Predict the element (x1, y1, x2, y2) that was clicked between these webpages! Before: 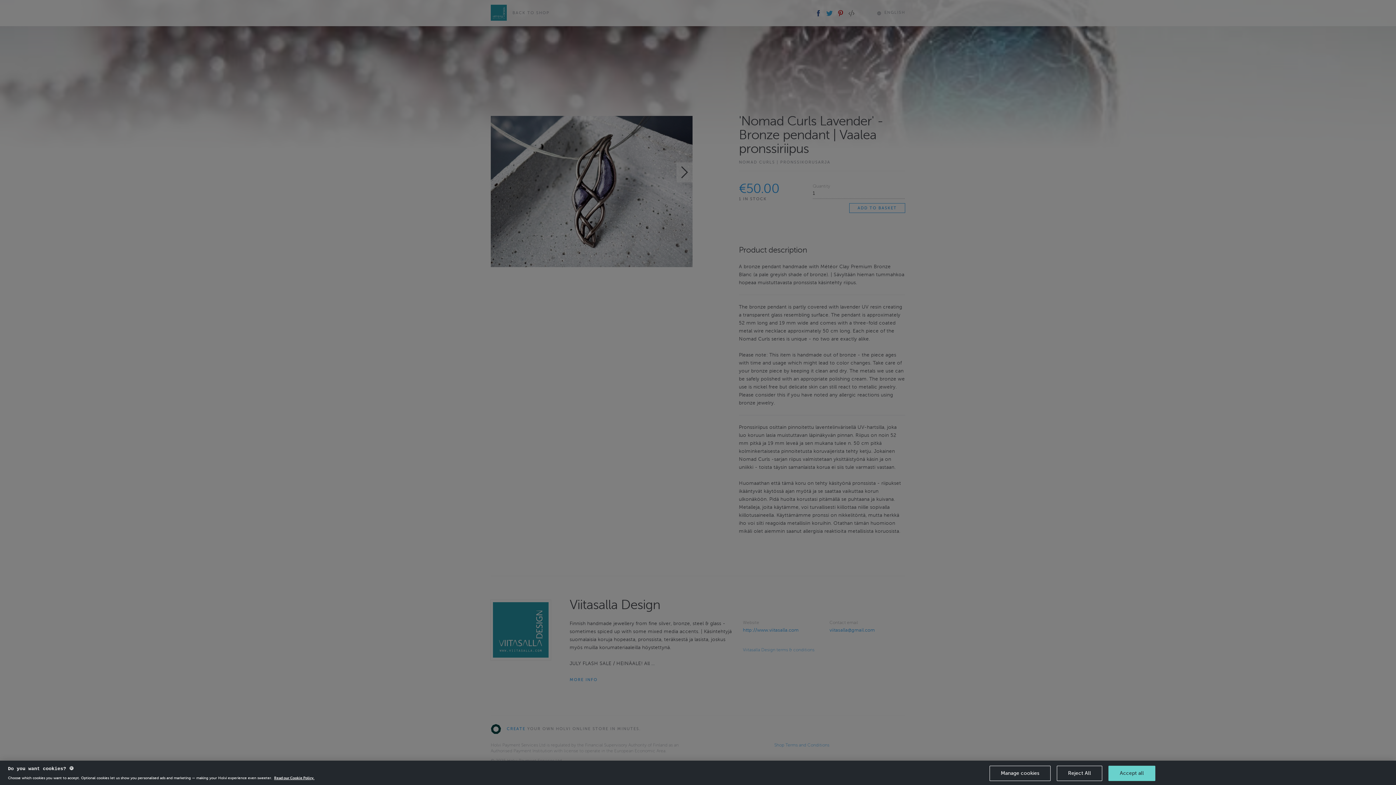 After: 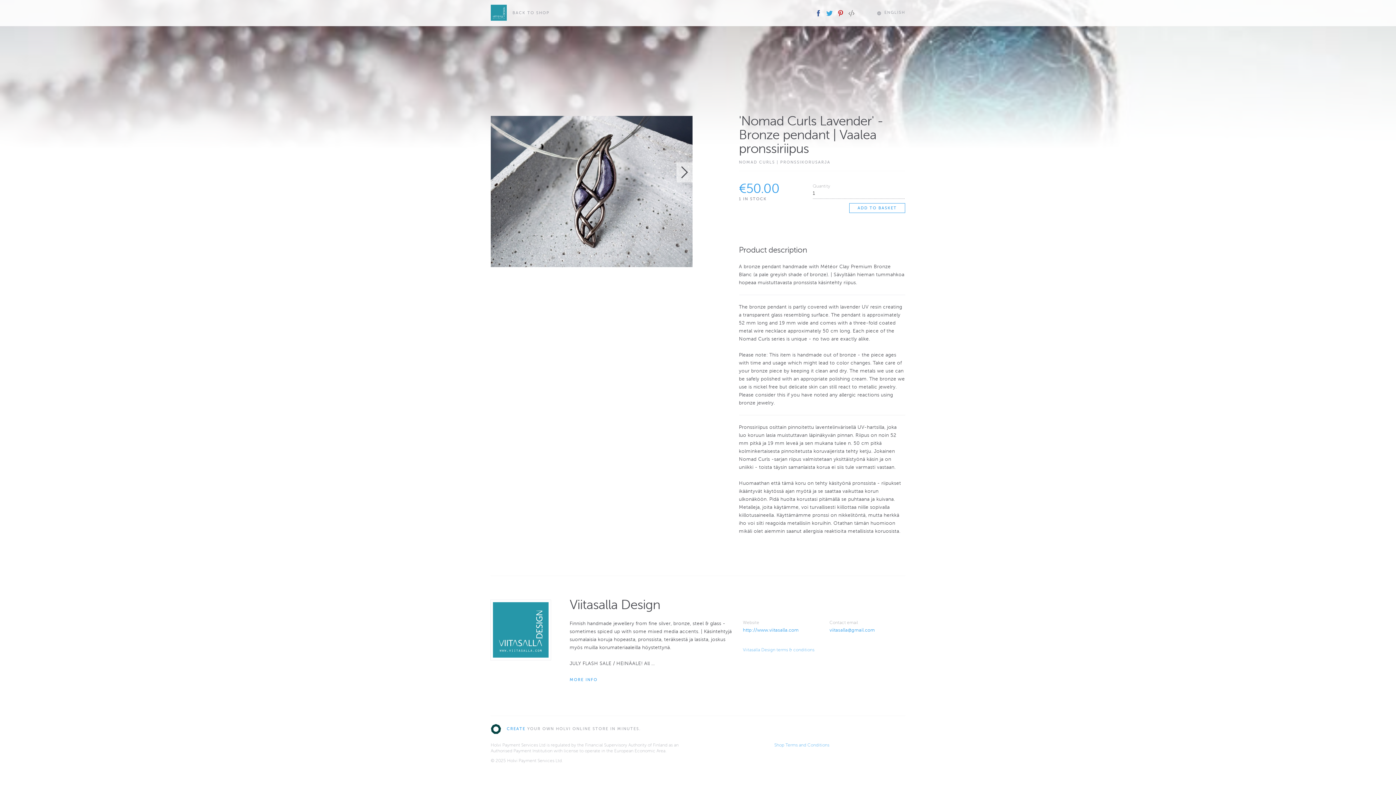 Action: bbox: (1057, 766, 1102, 781) label: Reject All